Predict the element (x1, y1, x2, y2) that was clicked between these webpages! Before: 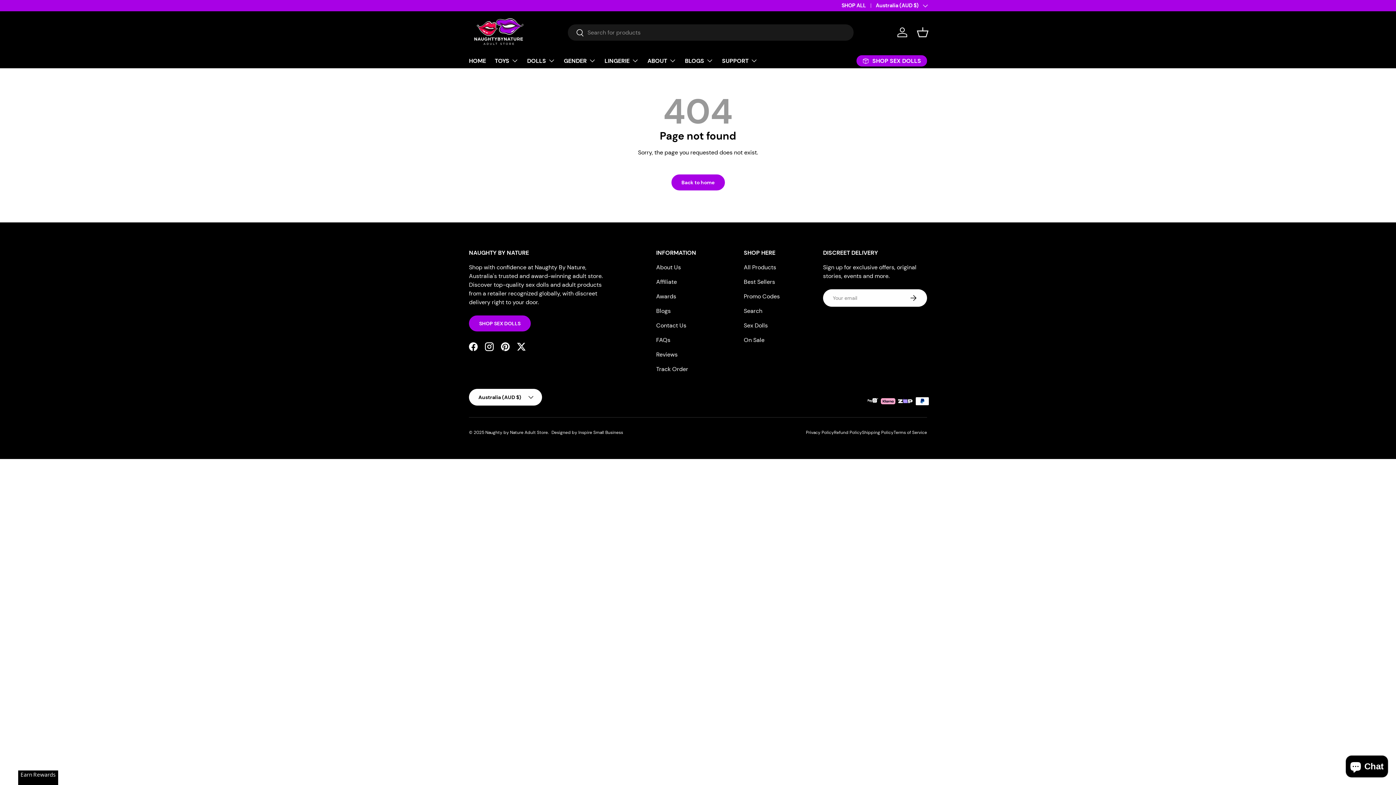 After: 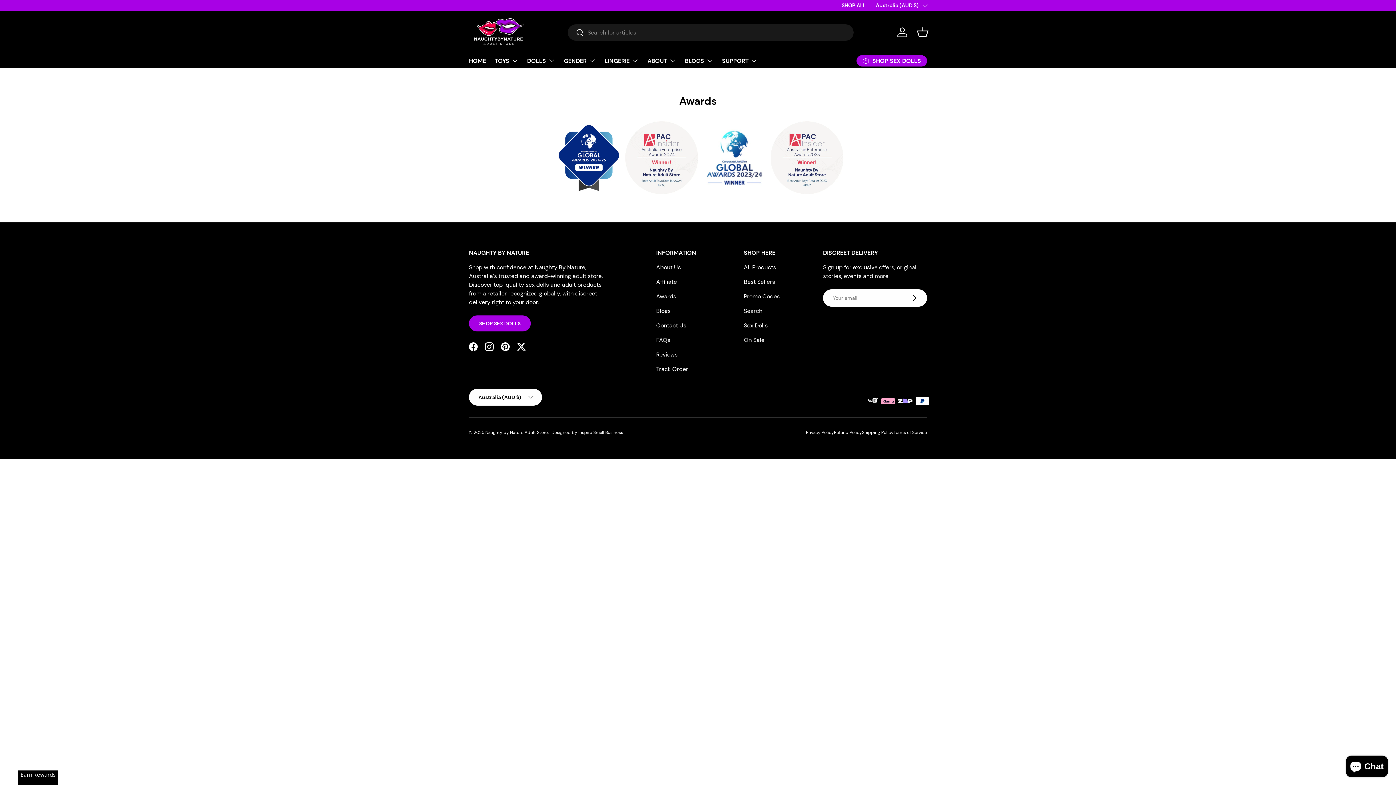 Action: label: Awards bbox: (656, 292, 676, 300)